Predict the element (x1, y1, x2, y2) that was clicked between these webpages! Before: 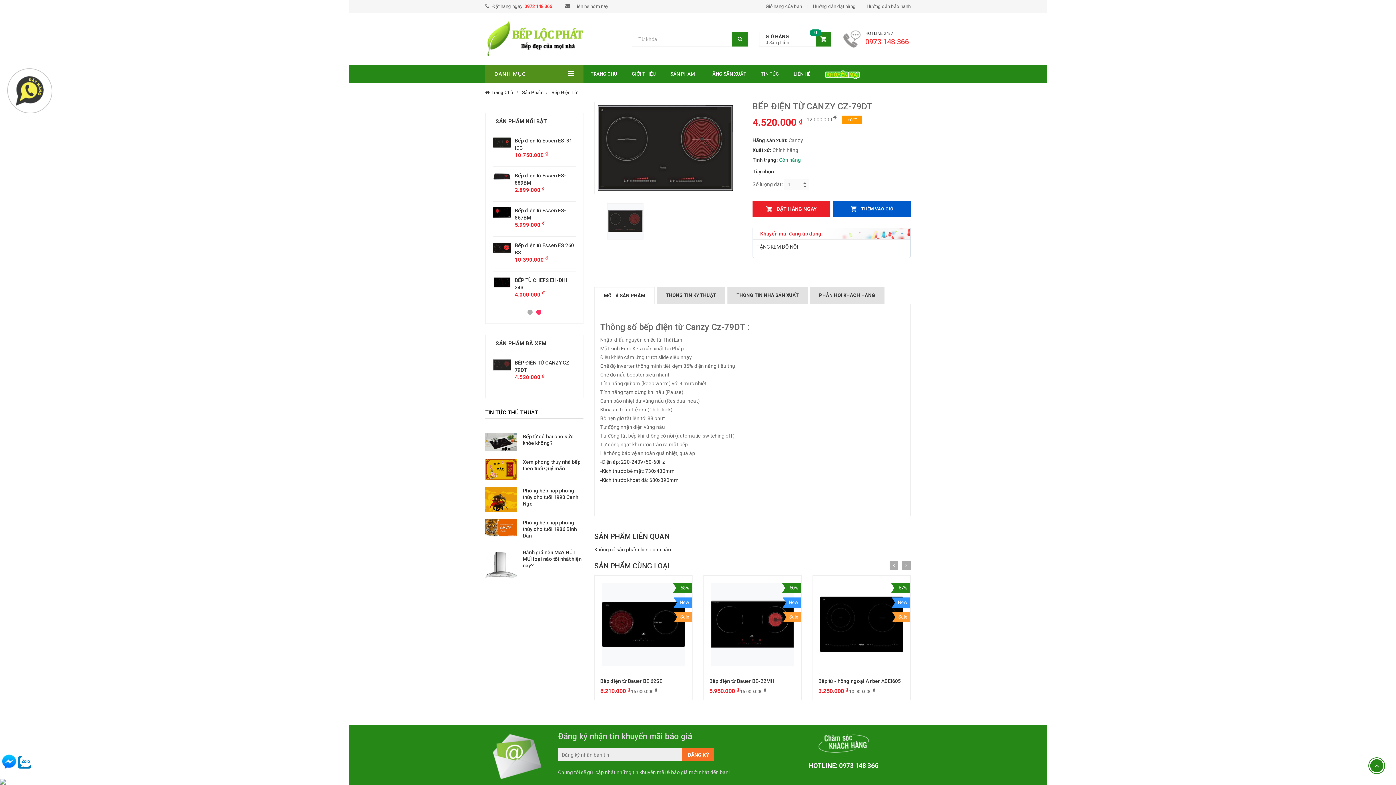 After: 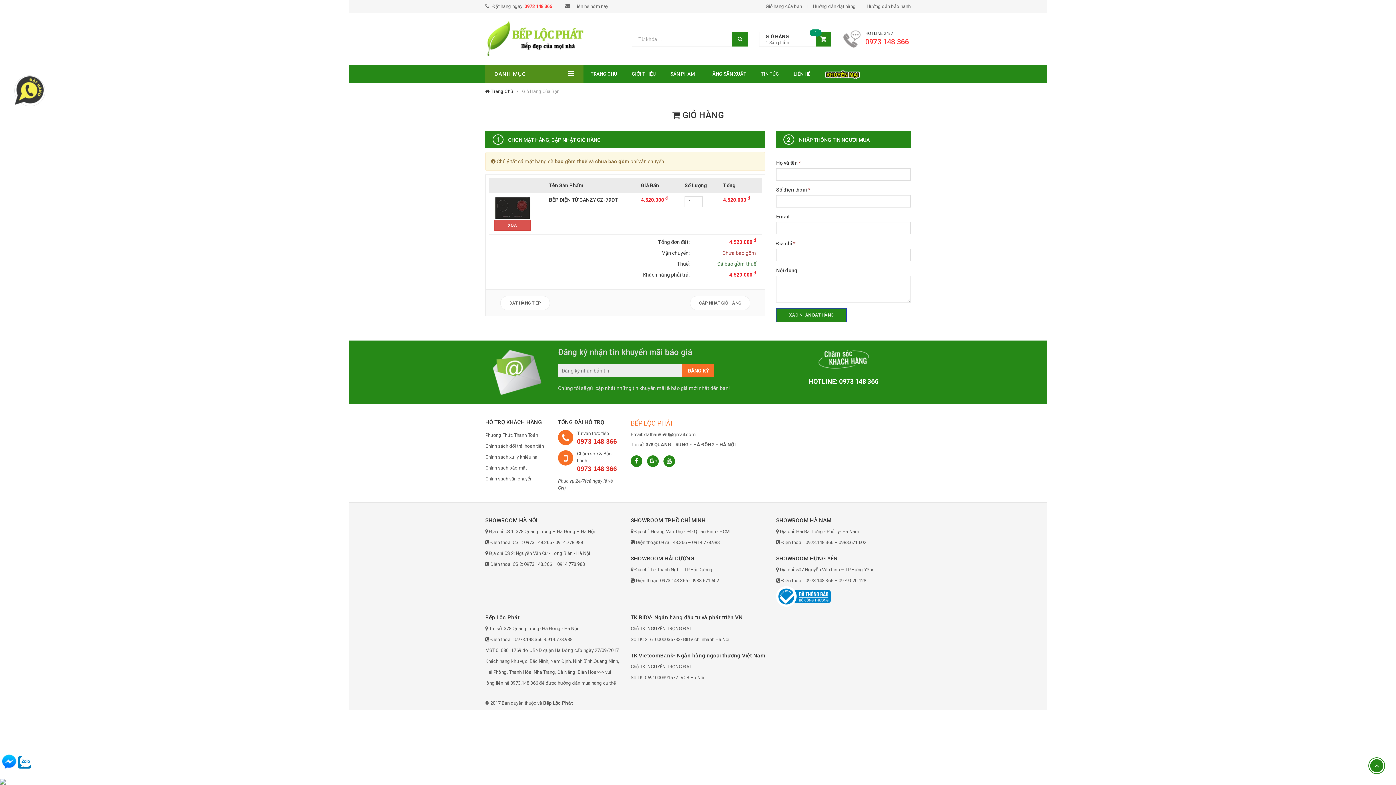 Action: label:  ĐẶT HÀNG NGAY bbox: (752, 200, 830, 217)